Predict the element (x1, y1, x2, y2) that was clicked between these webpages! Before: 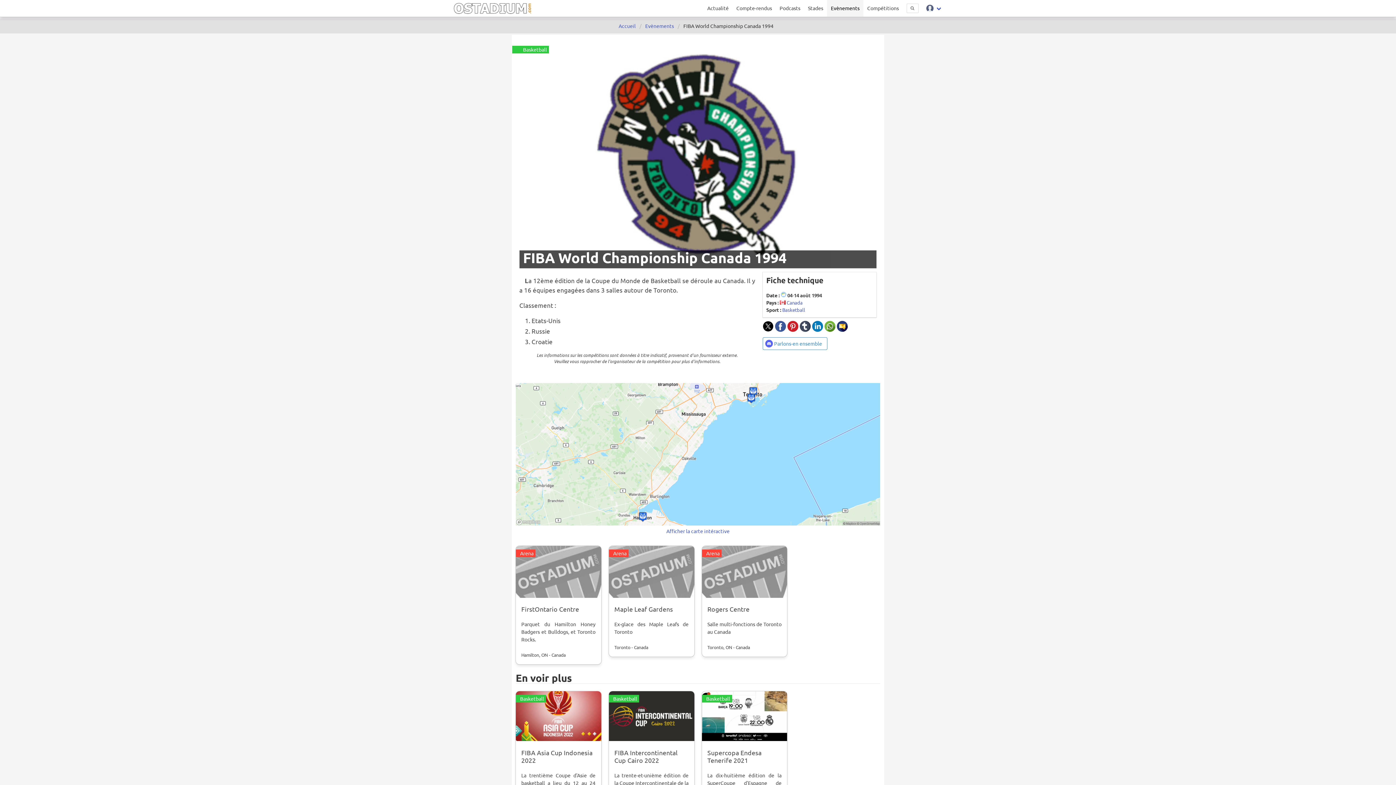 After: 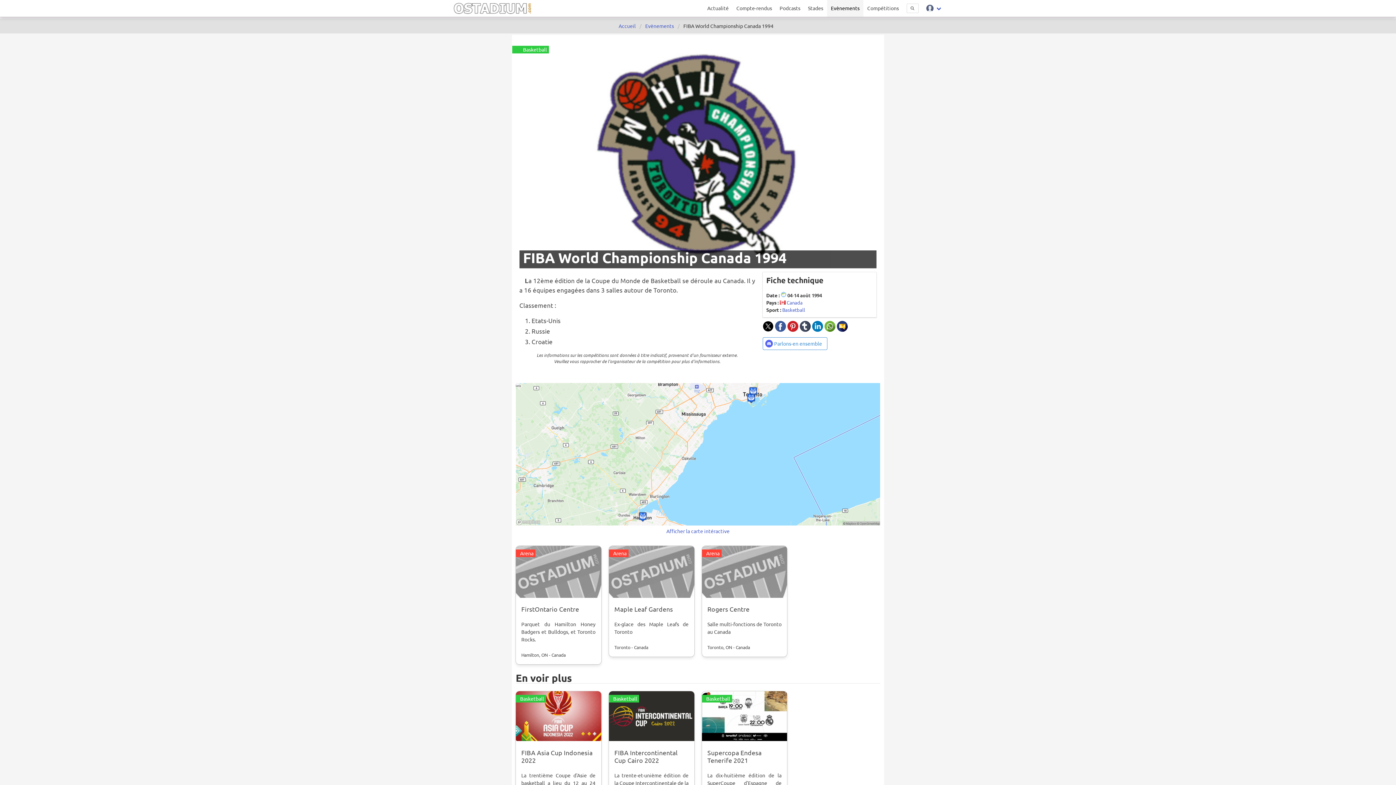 Action: bbox: (824, 325, 837, 333) label:  